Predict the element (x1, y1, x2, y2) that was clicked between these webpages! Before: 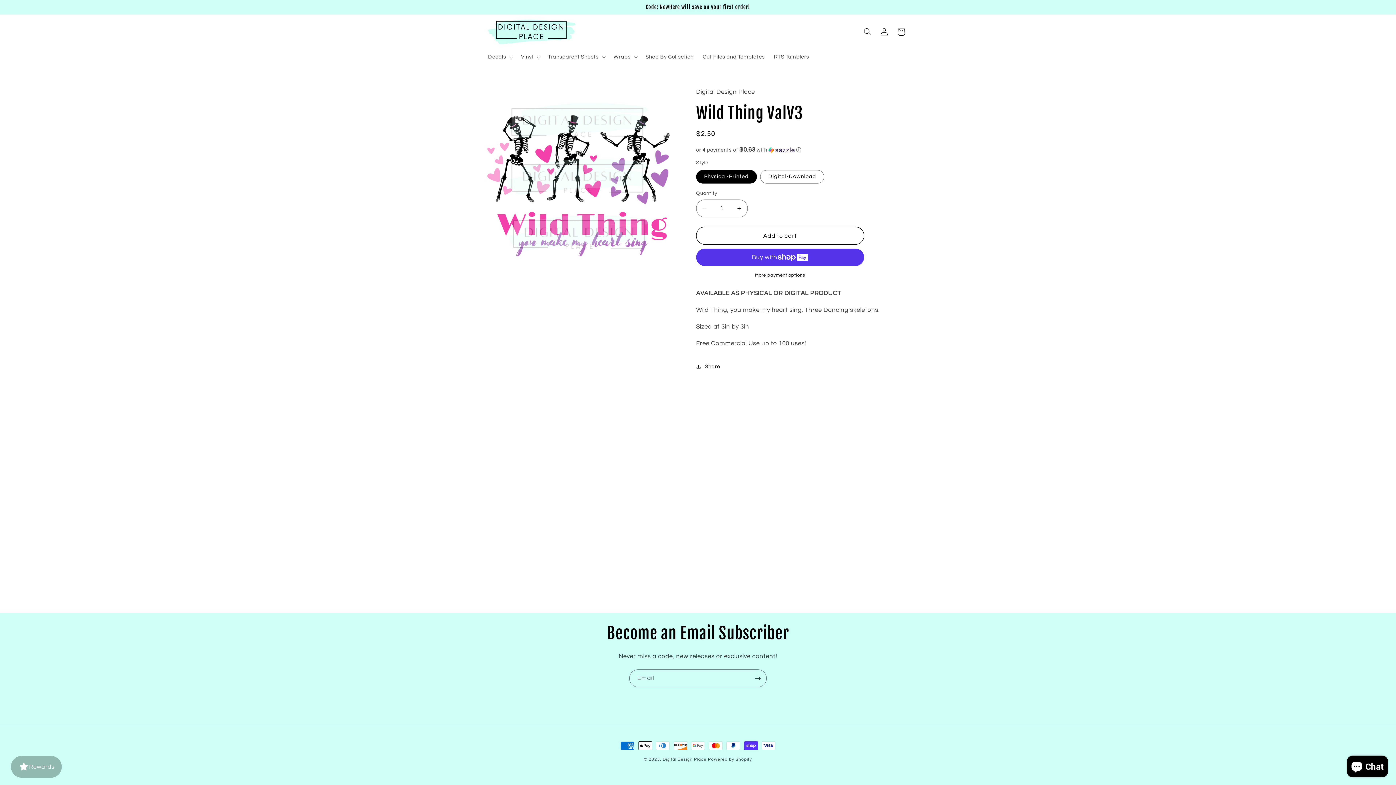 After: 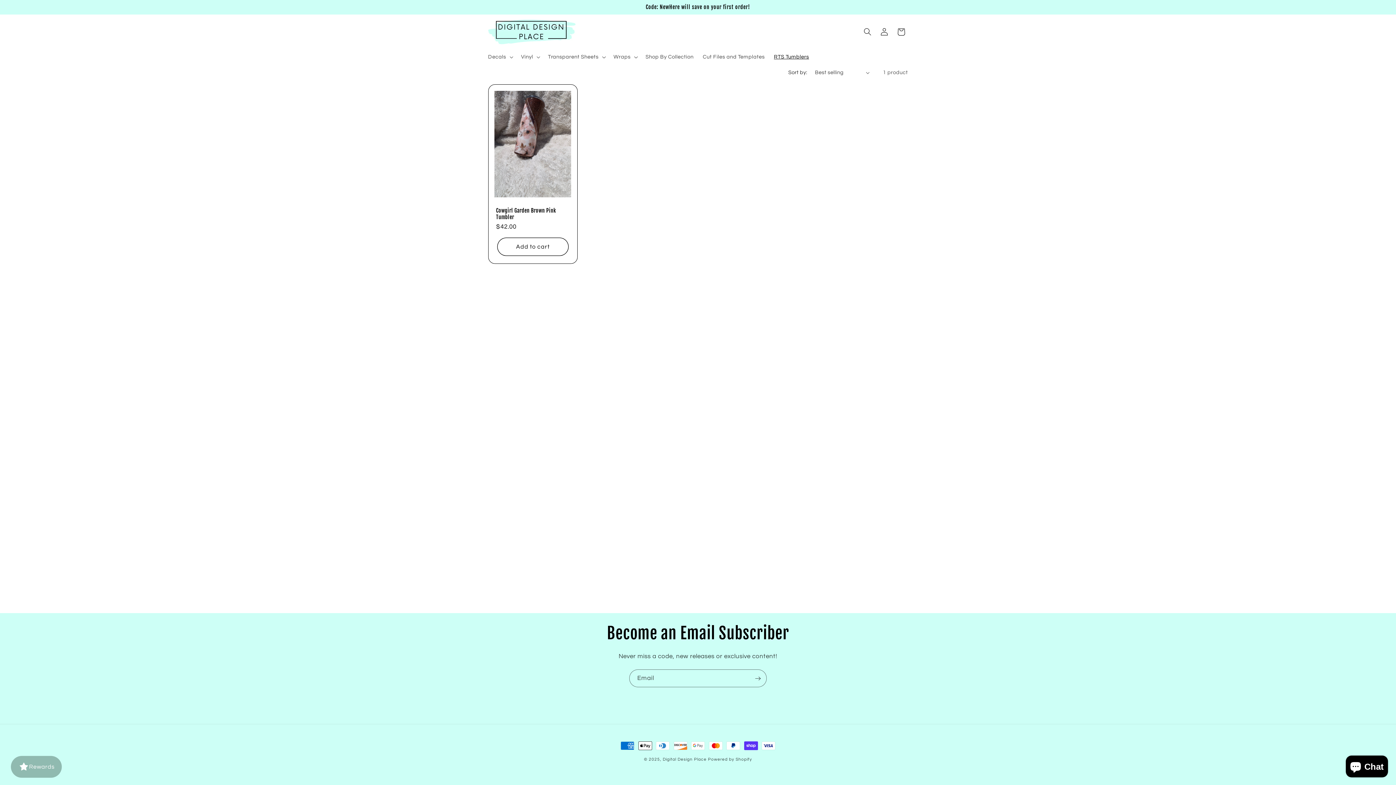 Action: bbox: (769, 49, 813, 65) label: RTS Tumblers